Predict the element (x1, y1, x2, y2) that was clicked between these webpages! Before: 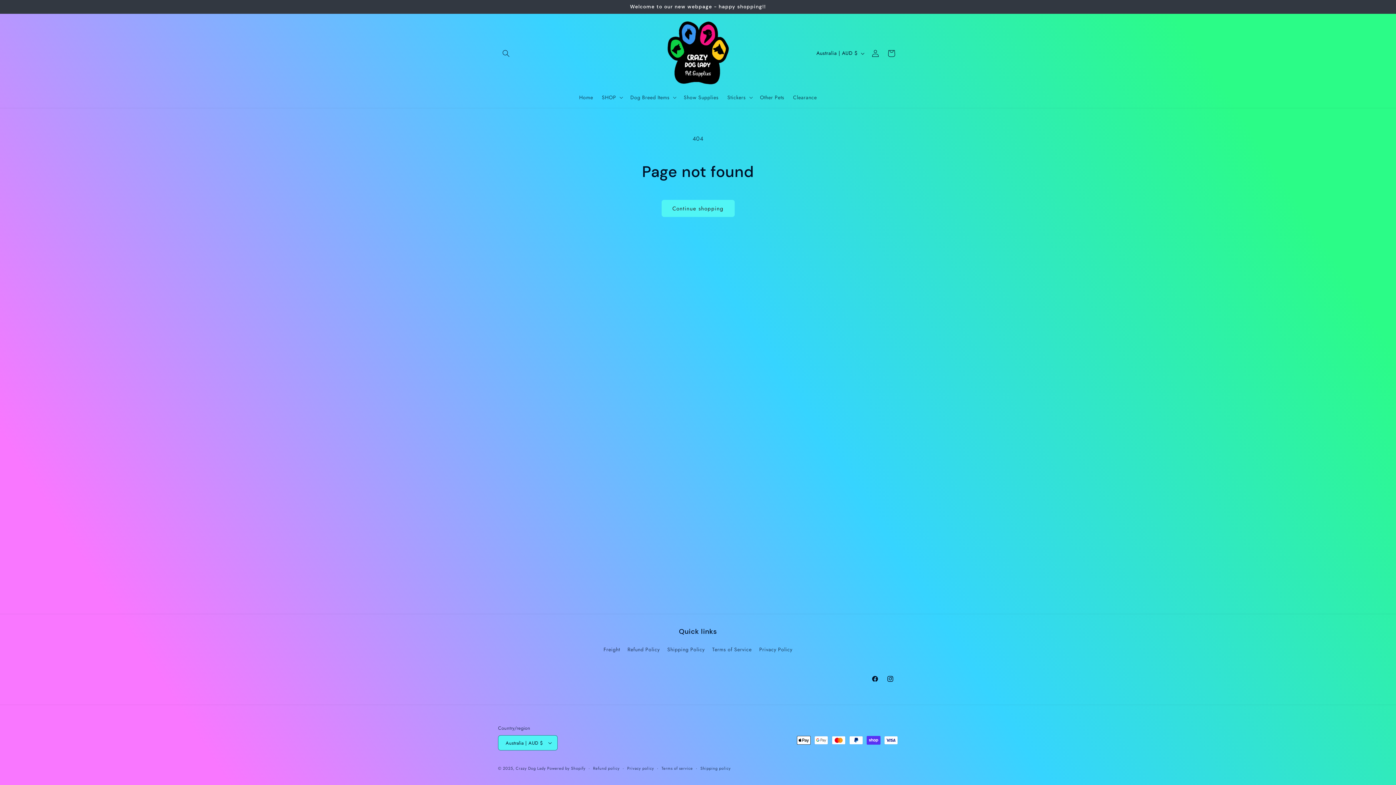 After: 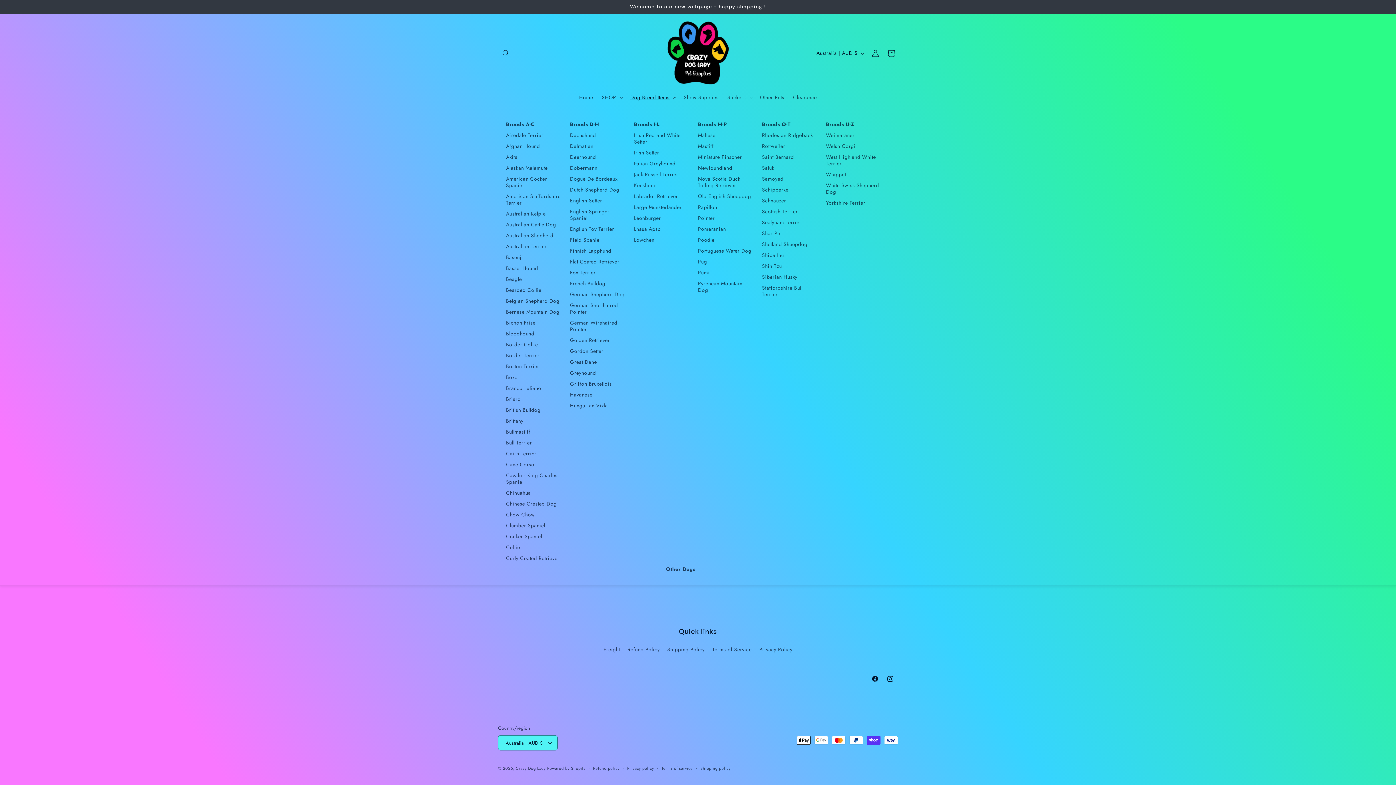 Action: label: Dog Breed Items bbox: (626, 89, 679, 105)